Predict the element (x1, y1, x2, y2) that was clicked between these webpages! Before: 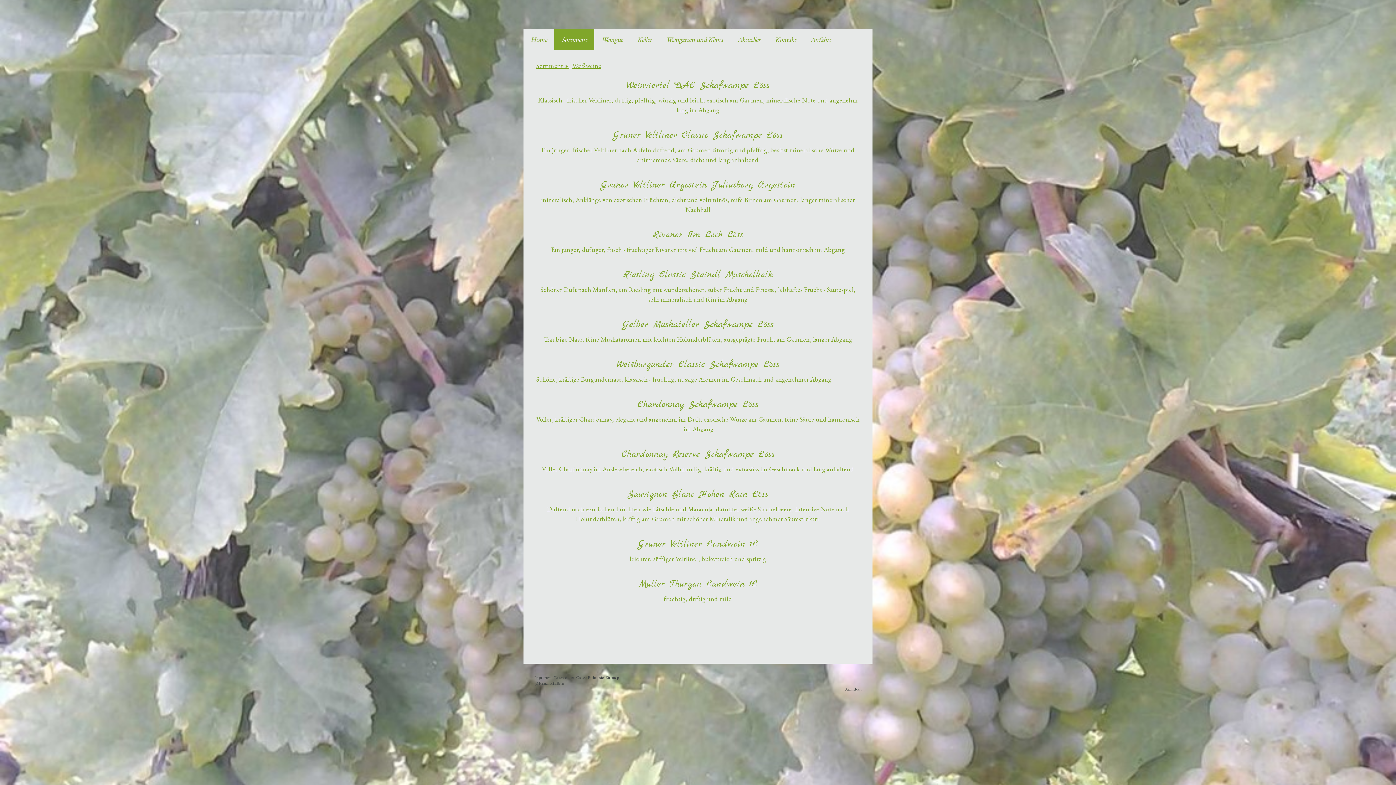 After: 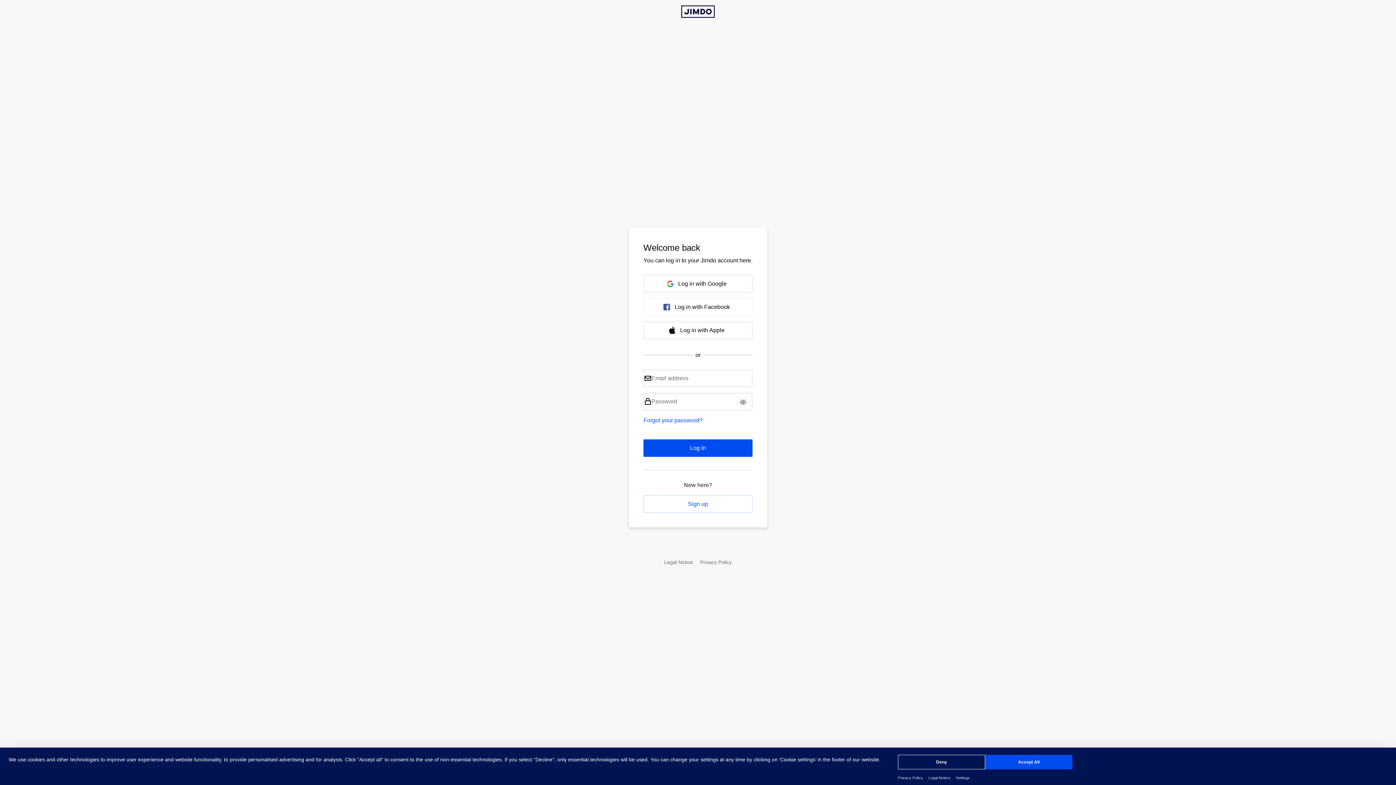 Action: bbox: (845, 686, 861, 692) label: Anmelden